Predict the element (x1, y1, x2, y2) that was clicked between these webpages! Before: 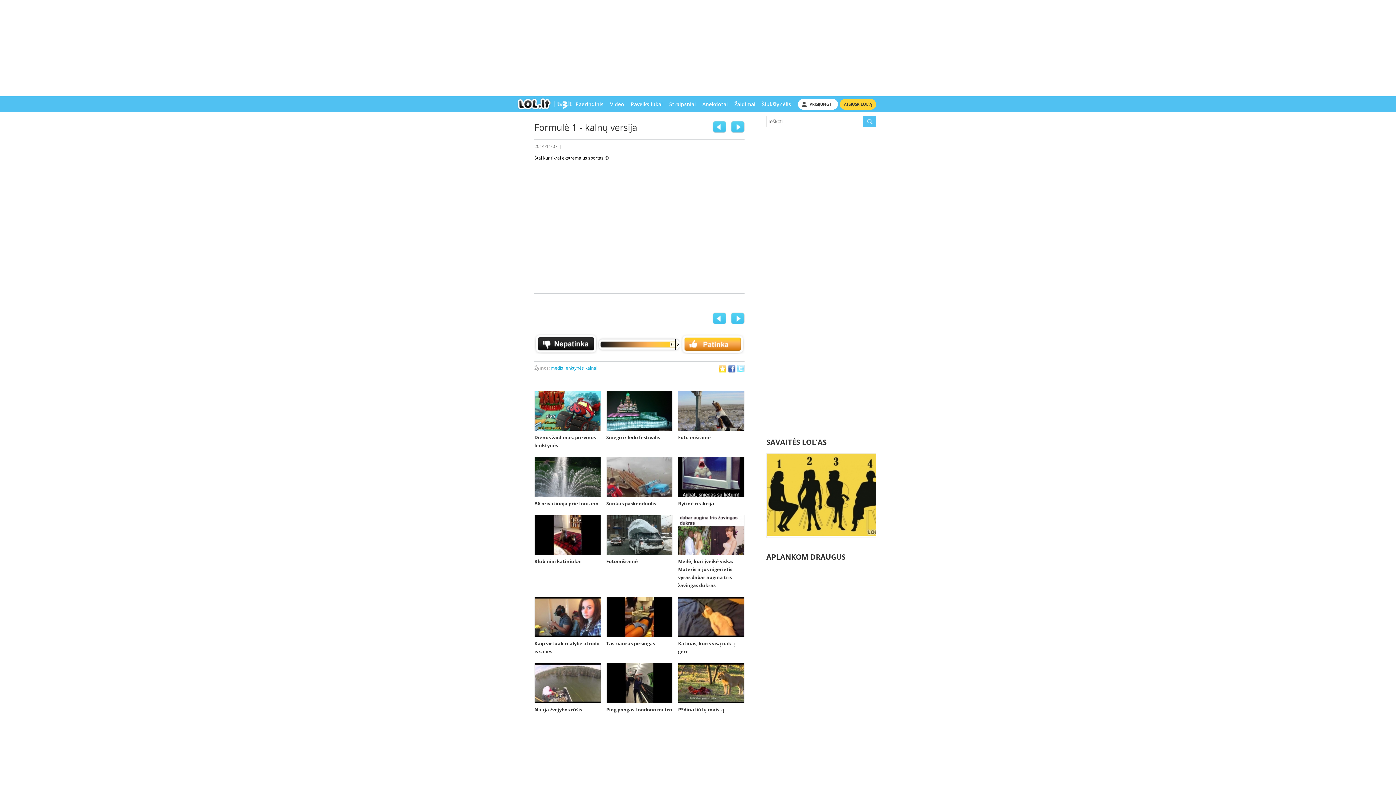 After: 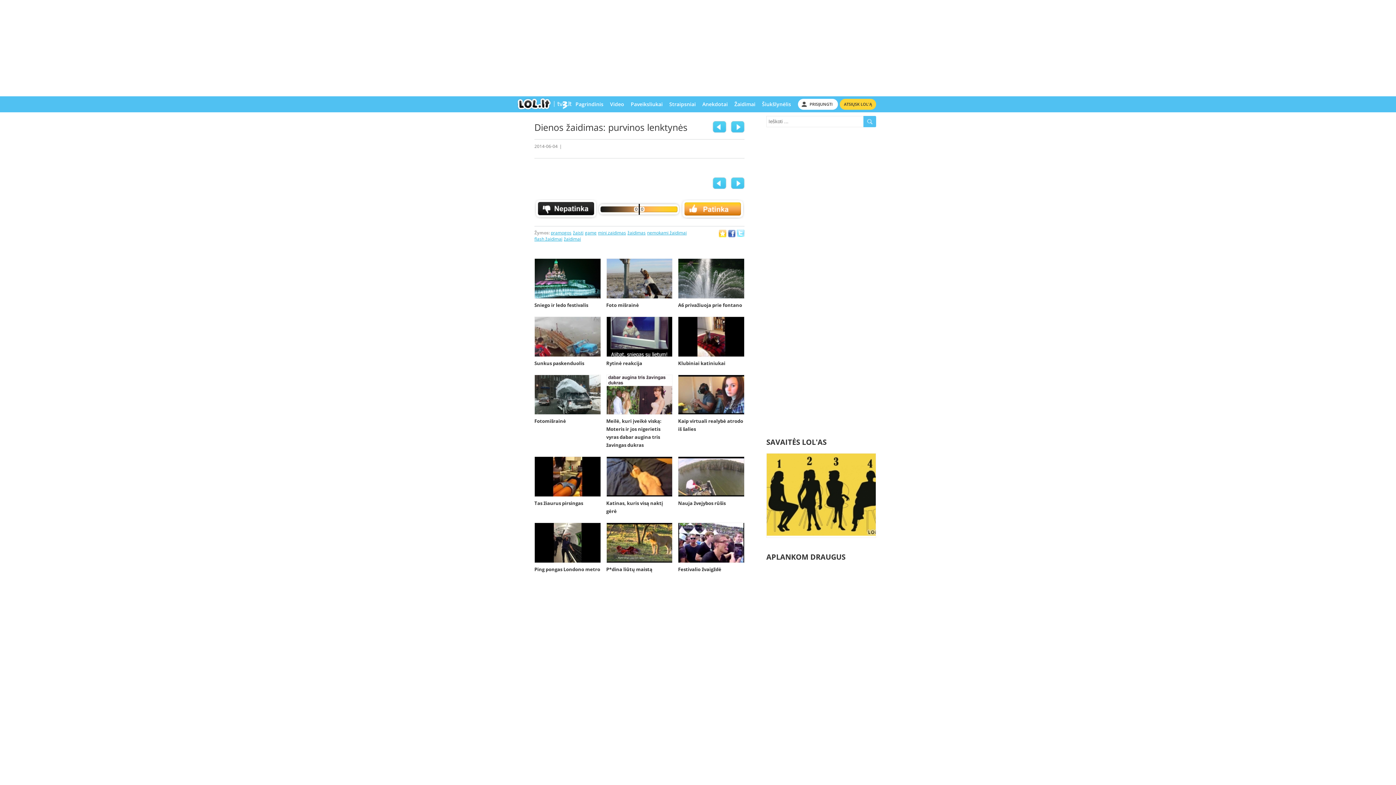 Action: bbox: (730, 312, 744, 324)